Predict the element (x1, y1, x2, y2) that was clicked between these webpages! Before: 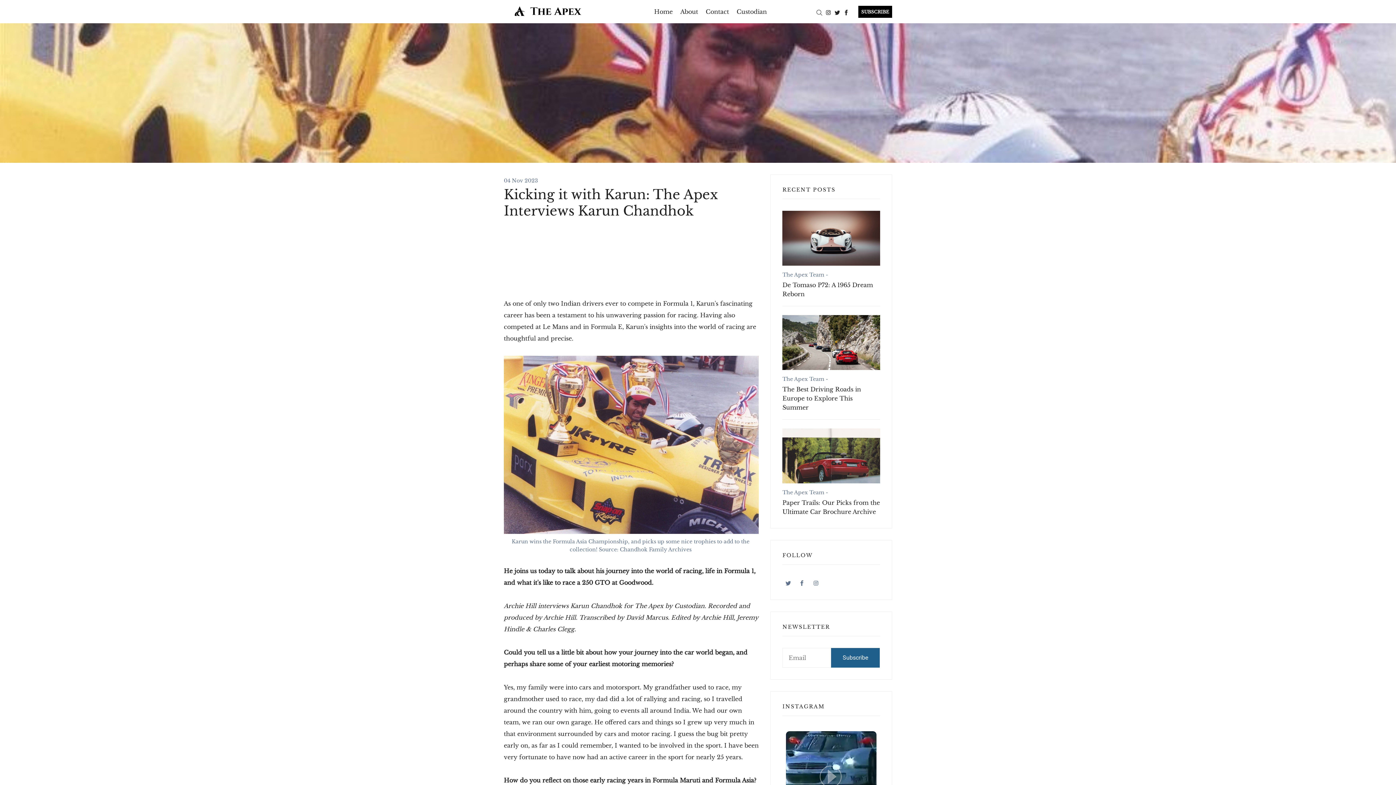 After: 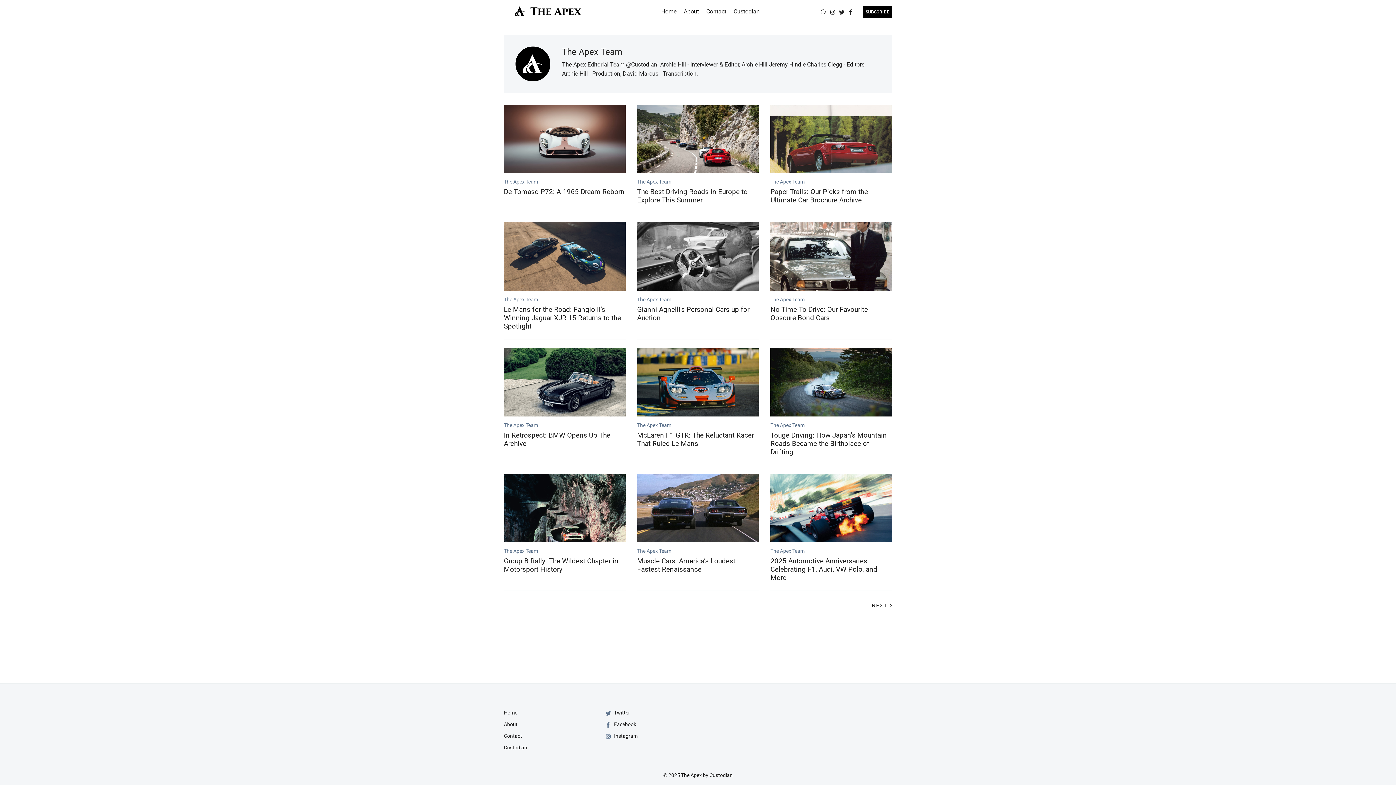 Action: label: The Apex Team - bbox: (782, 489, 828, 496)